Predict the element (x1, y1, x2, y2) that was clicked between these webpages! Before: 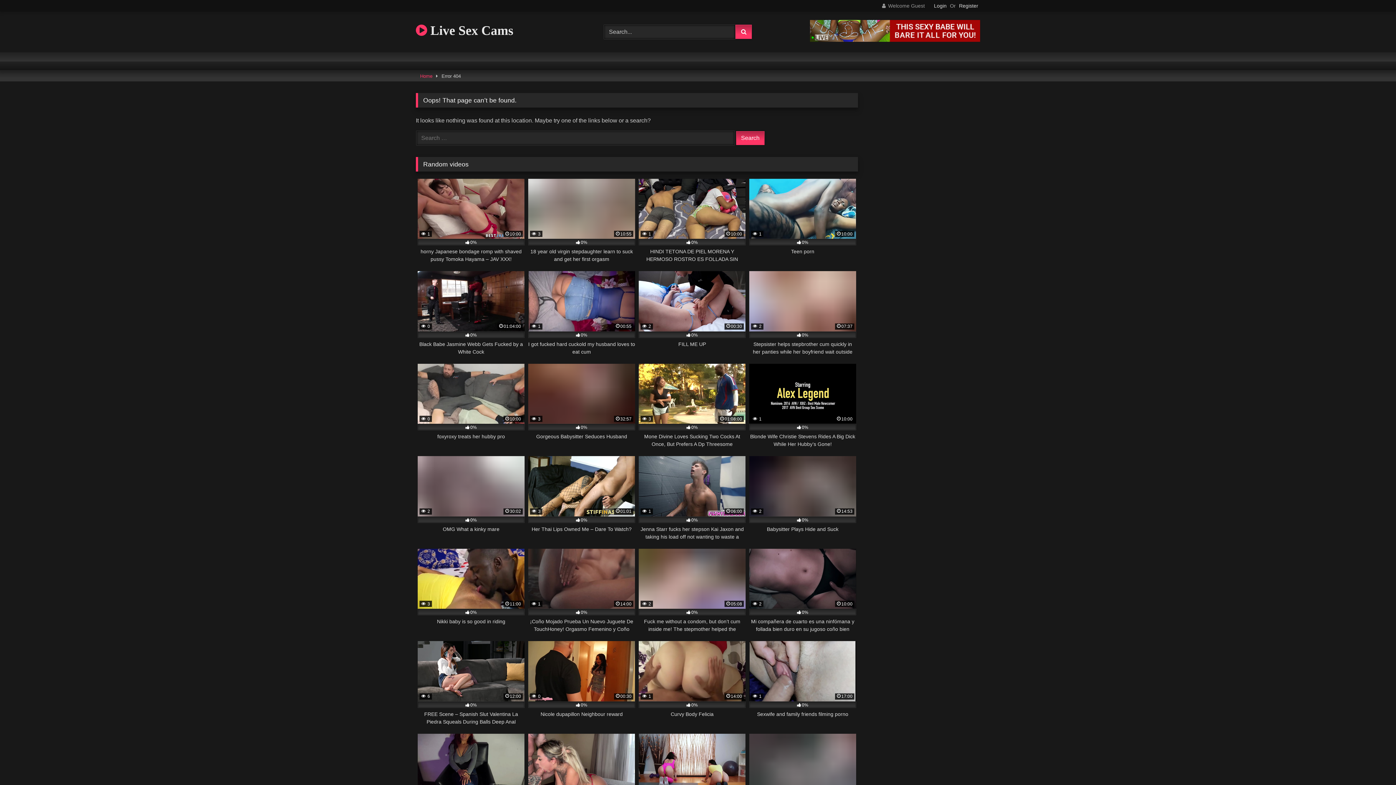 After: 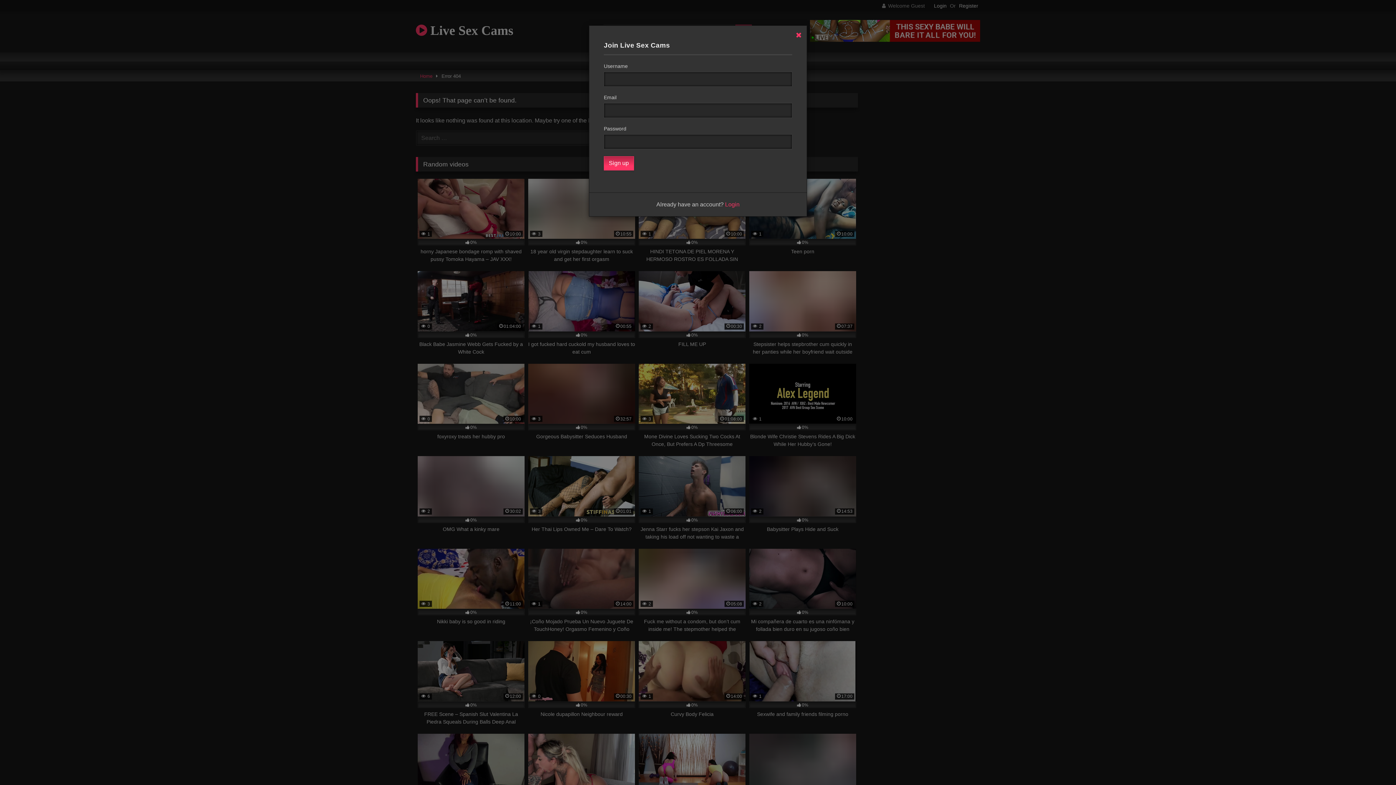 Action: bbox: (959, 1, 978, 10) label: Register